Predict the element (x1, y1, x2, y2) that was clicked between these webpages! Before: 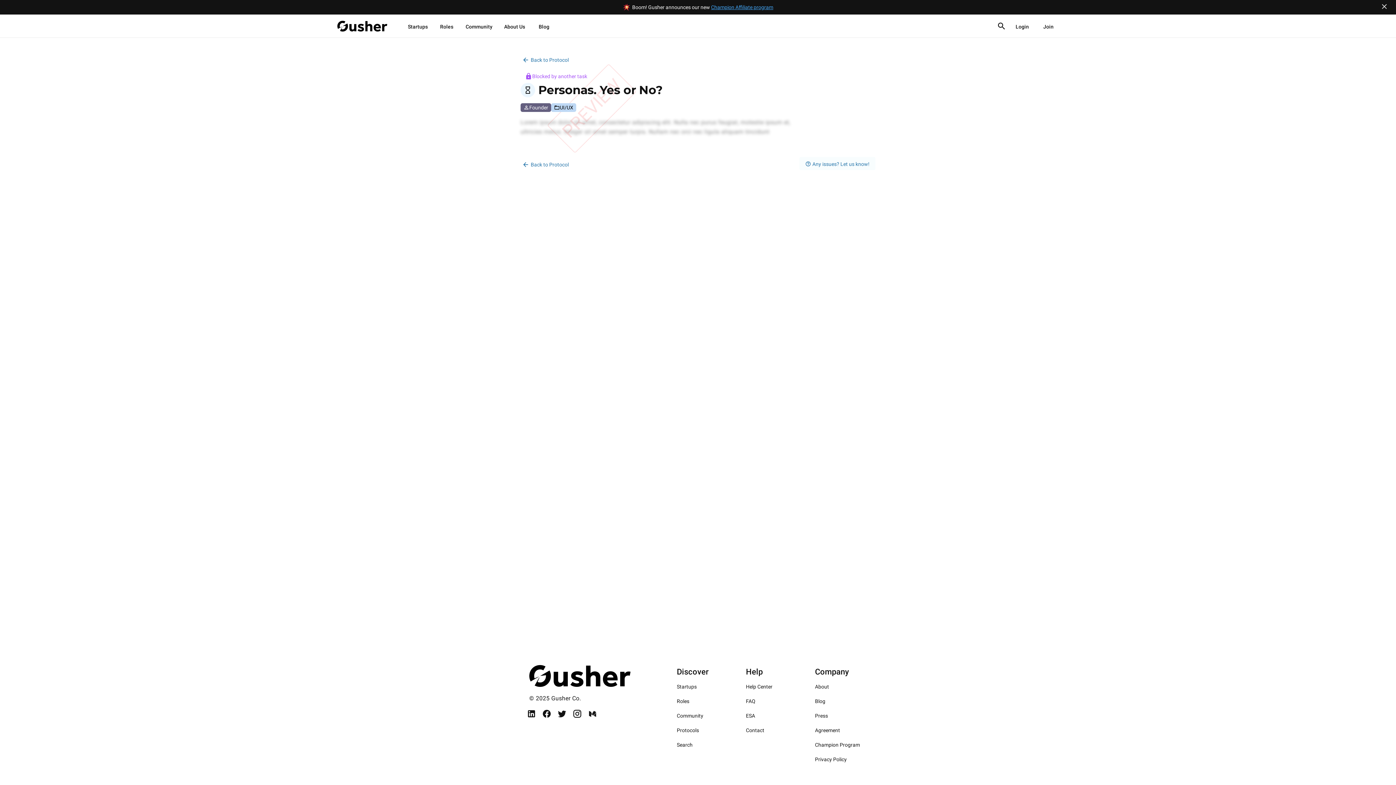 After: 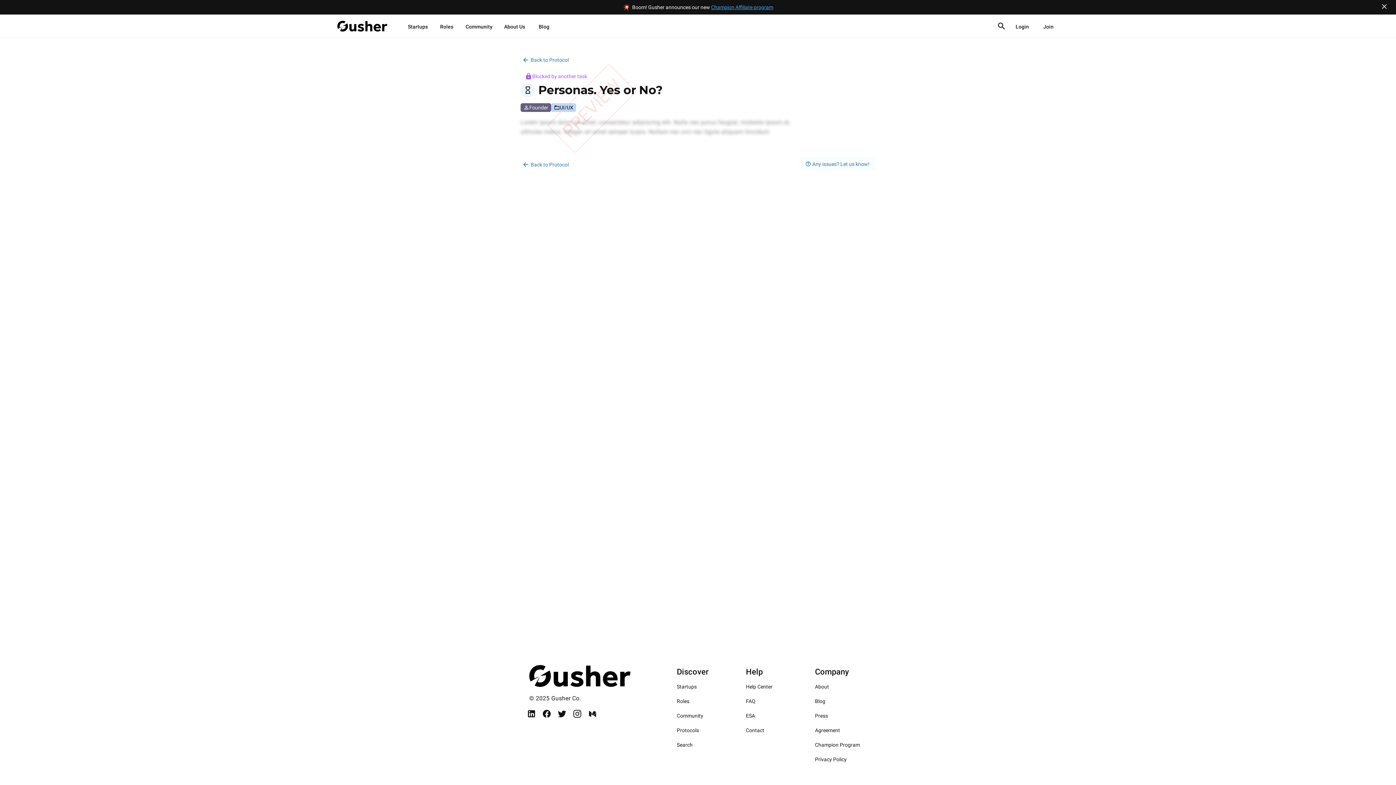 Action: bbox: (572, 709, 582, 718)